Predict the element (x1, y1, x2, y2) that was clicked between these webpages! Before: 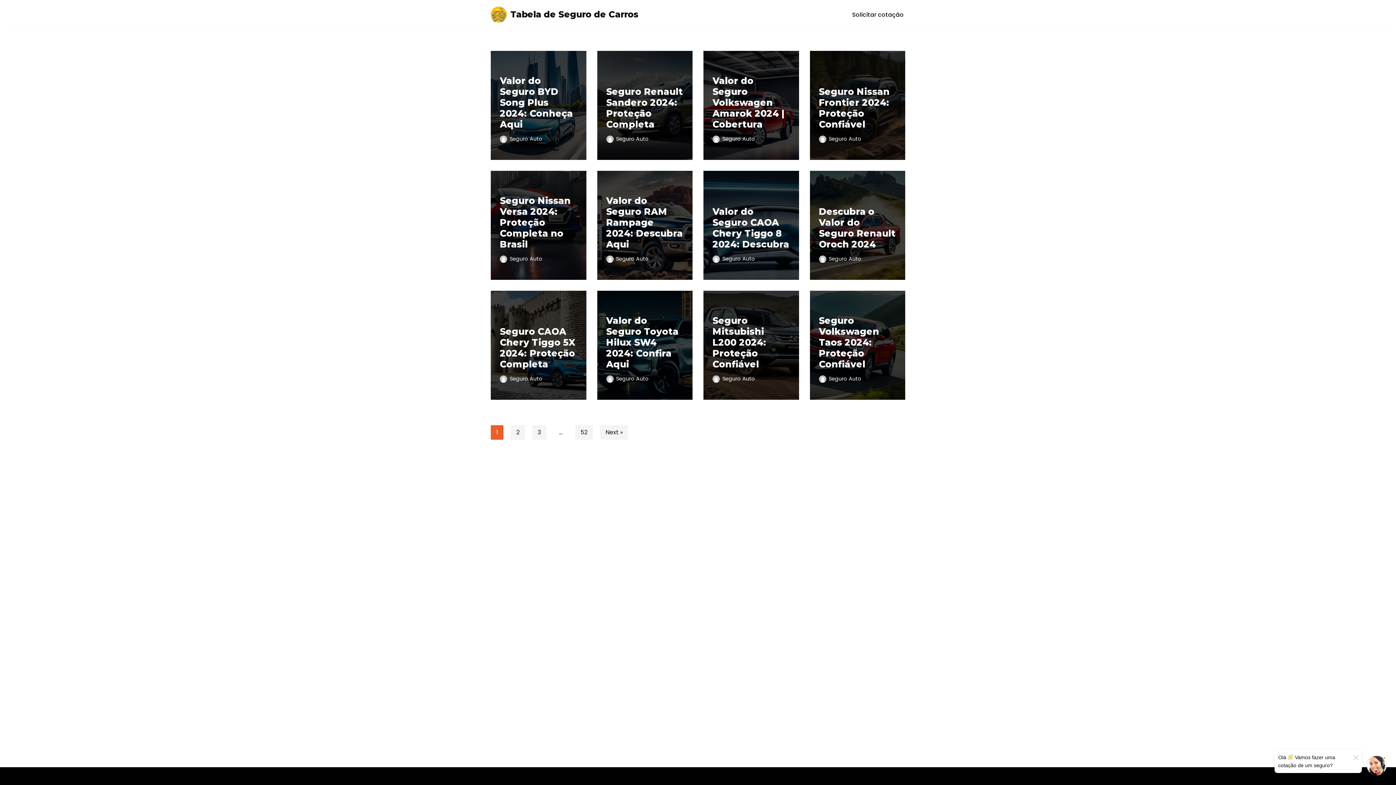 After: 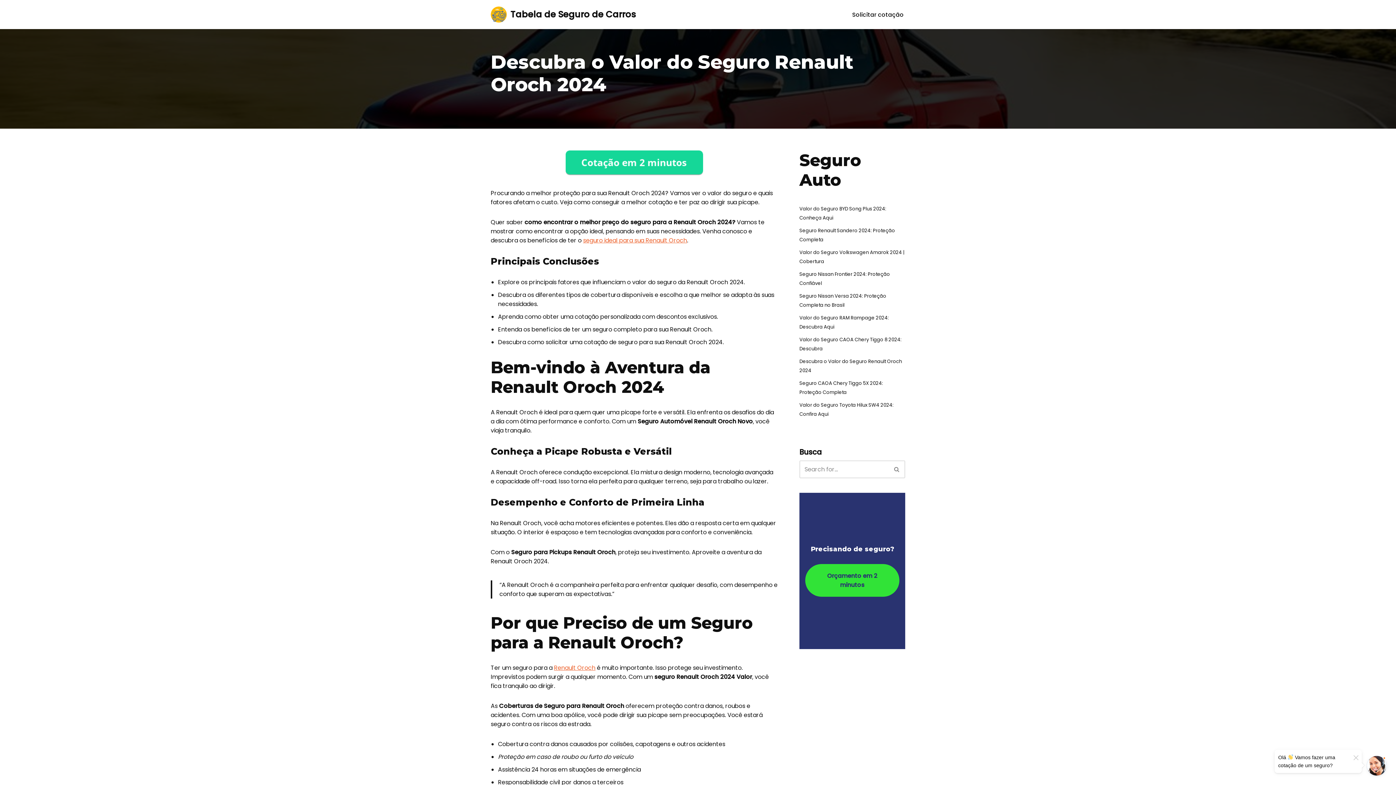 Action: bbox: (819, 206, 895, 249) label: Descubra o Valor do Seguro Renault Oroch 2024